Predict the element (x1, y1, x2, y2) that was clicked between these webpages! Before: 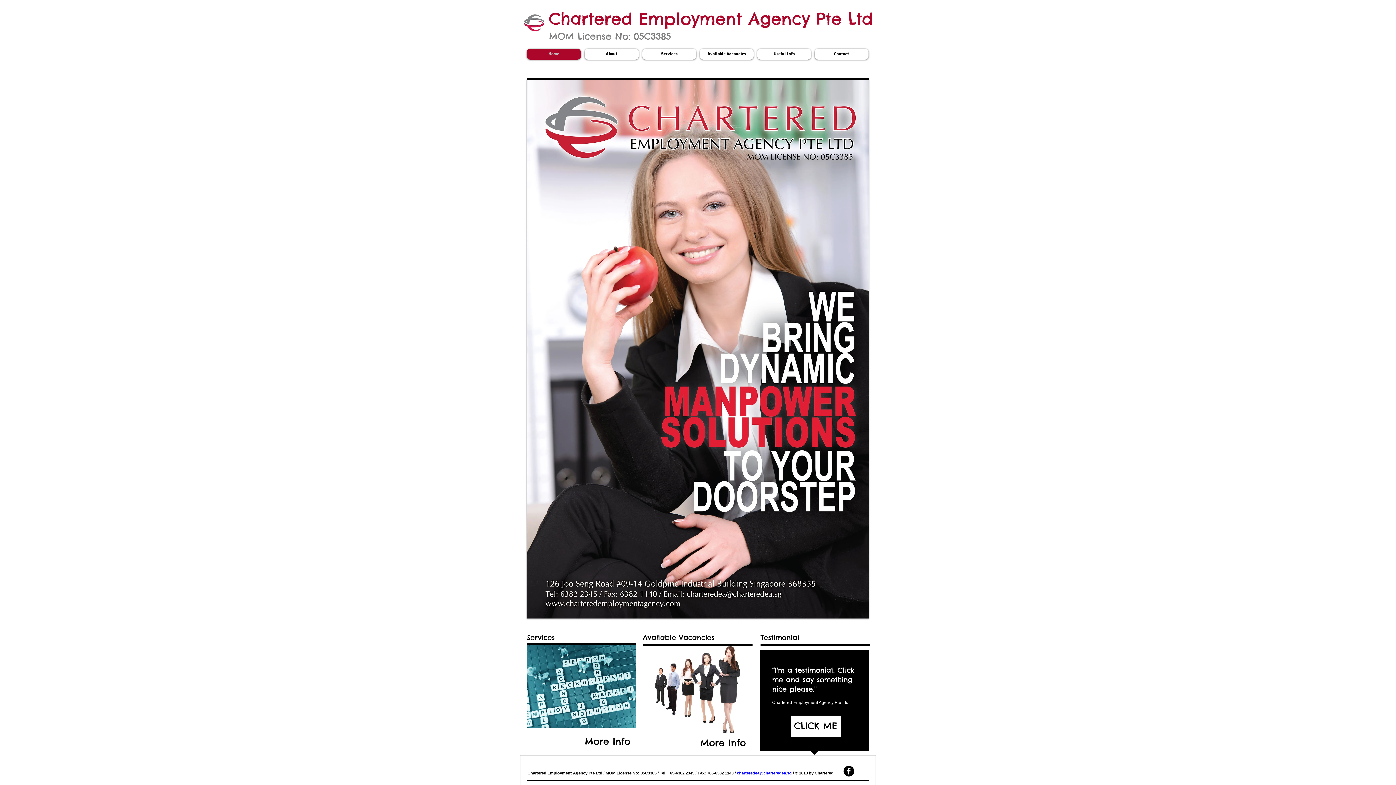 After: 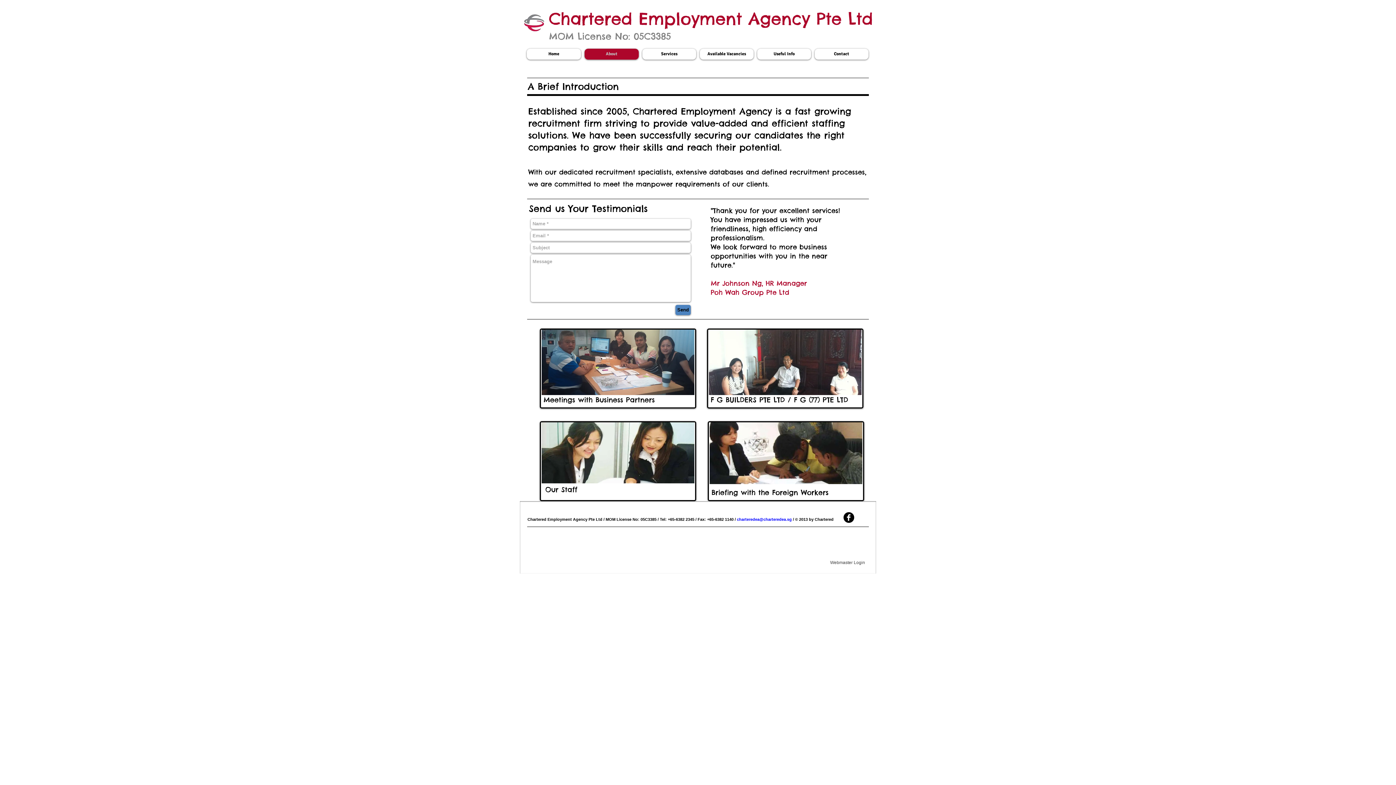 Action: label: About bbox: (584, 48, 638, 59)